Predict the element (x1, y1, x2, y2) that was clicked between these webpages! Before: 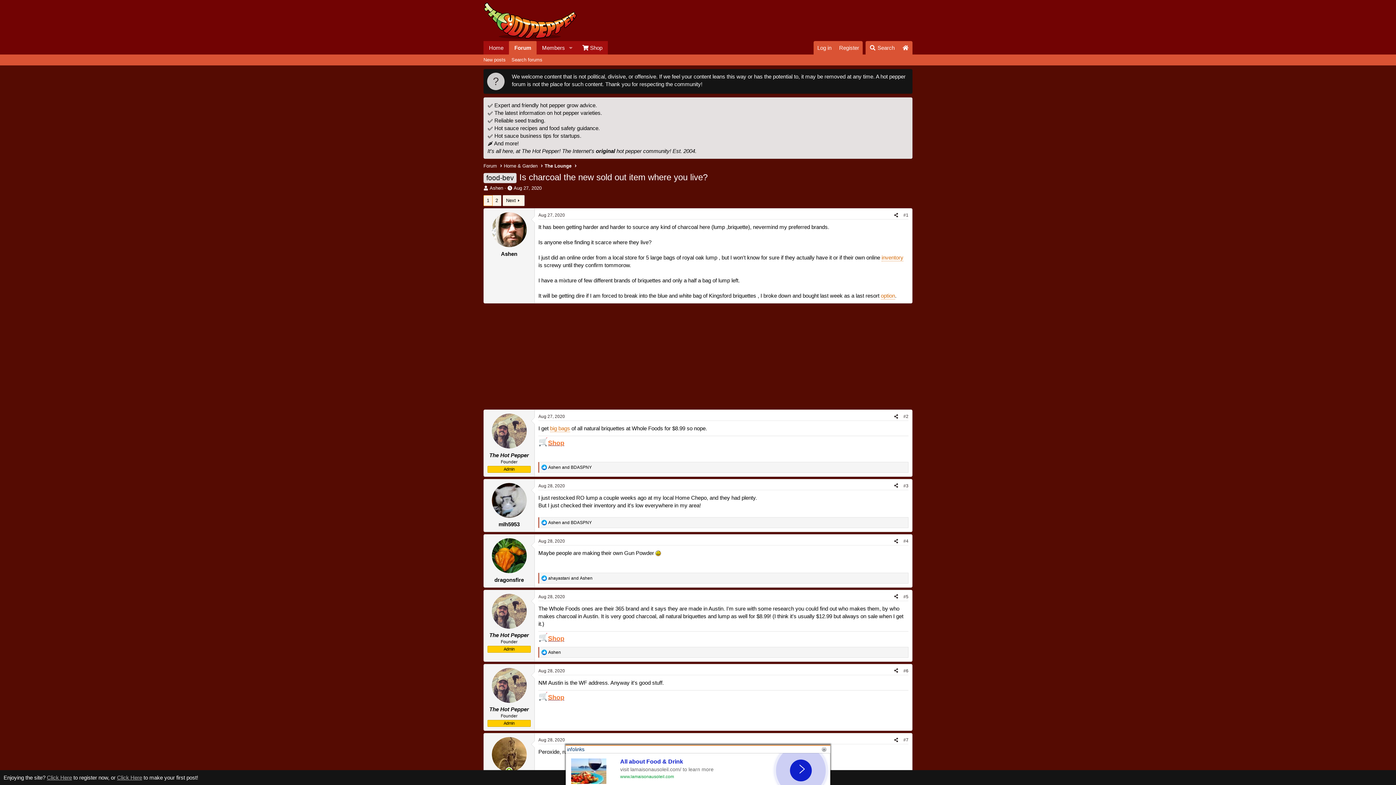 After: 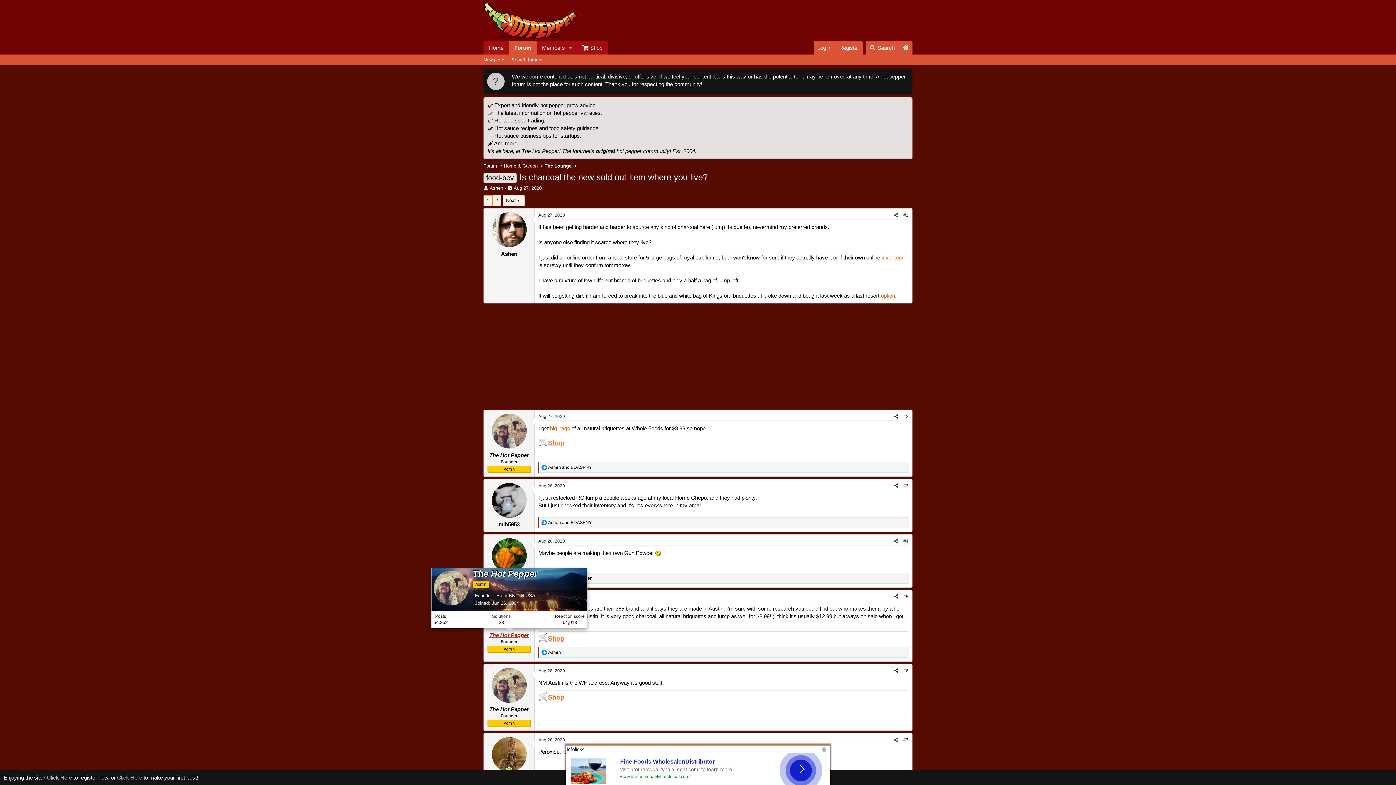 Action: label: The Hot Pepper bbox: (489, 632, 529, 638)